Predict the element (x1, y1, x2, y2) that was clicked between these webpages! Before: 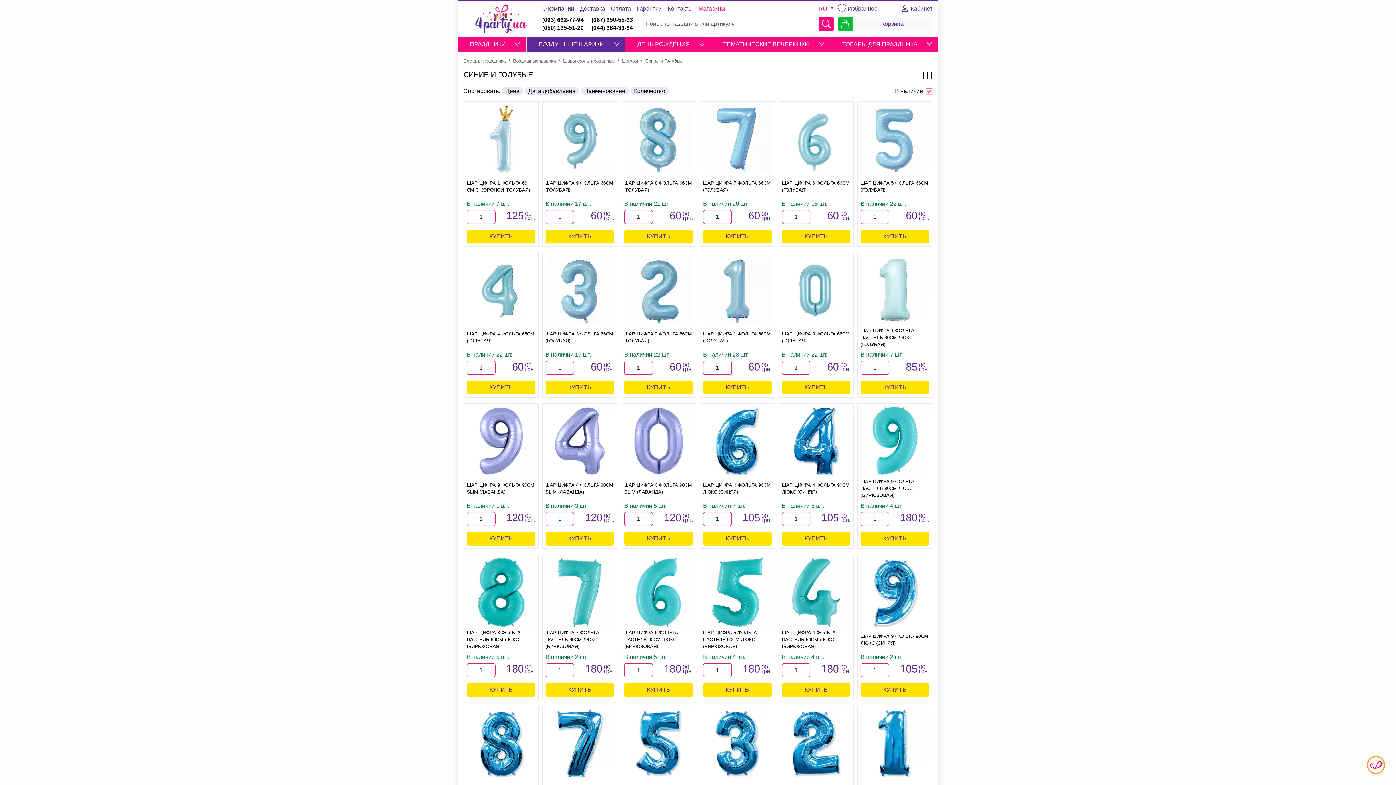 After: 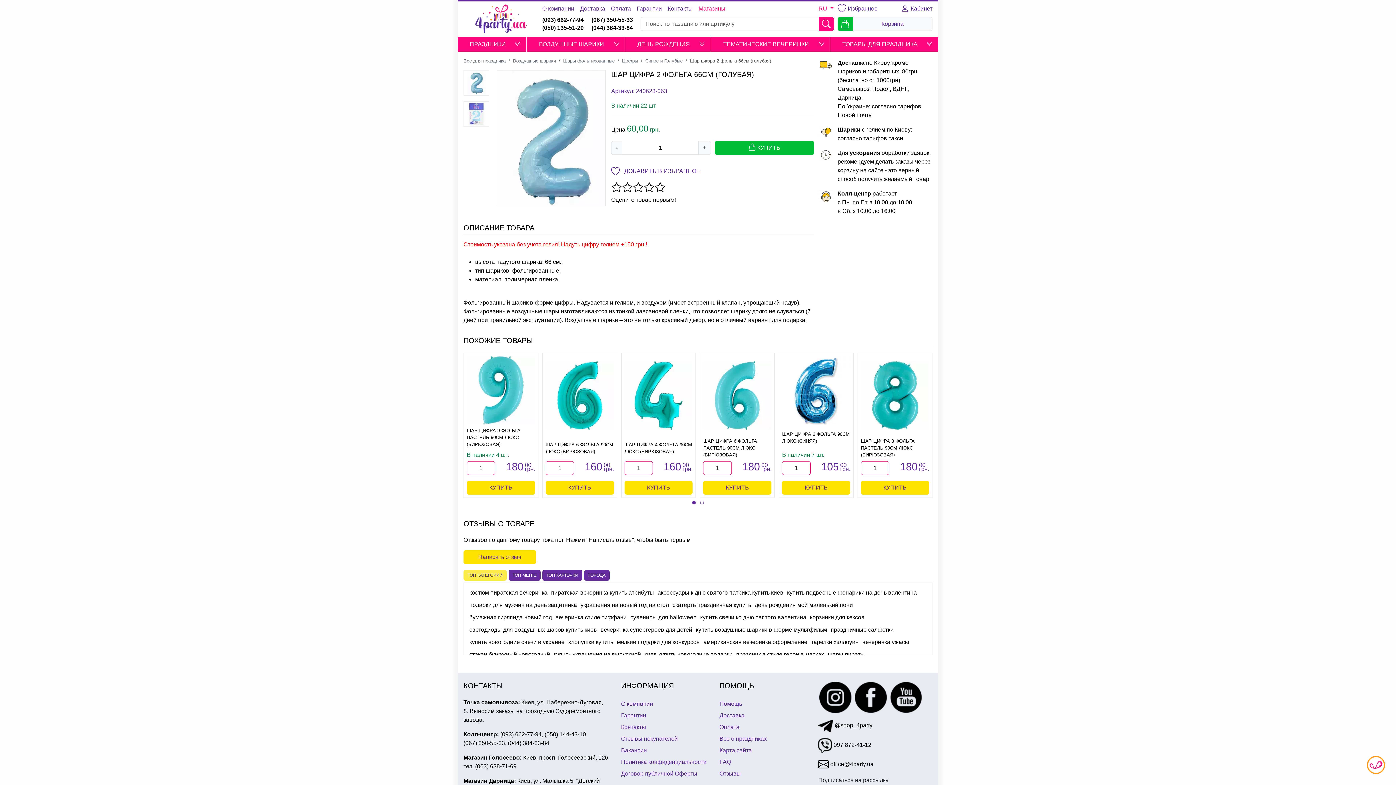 Action: bbox: (624, 255, 693, 324)